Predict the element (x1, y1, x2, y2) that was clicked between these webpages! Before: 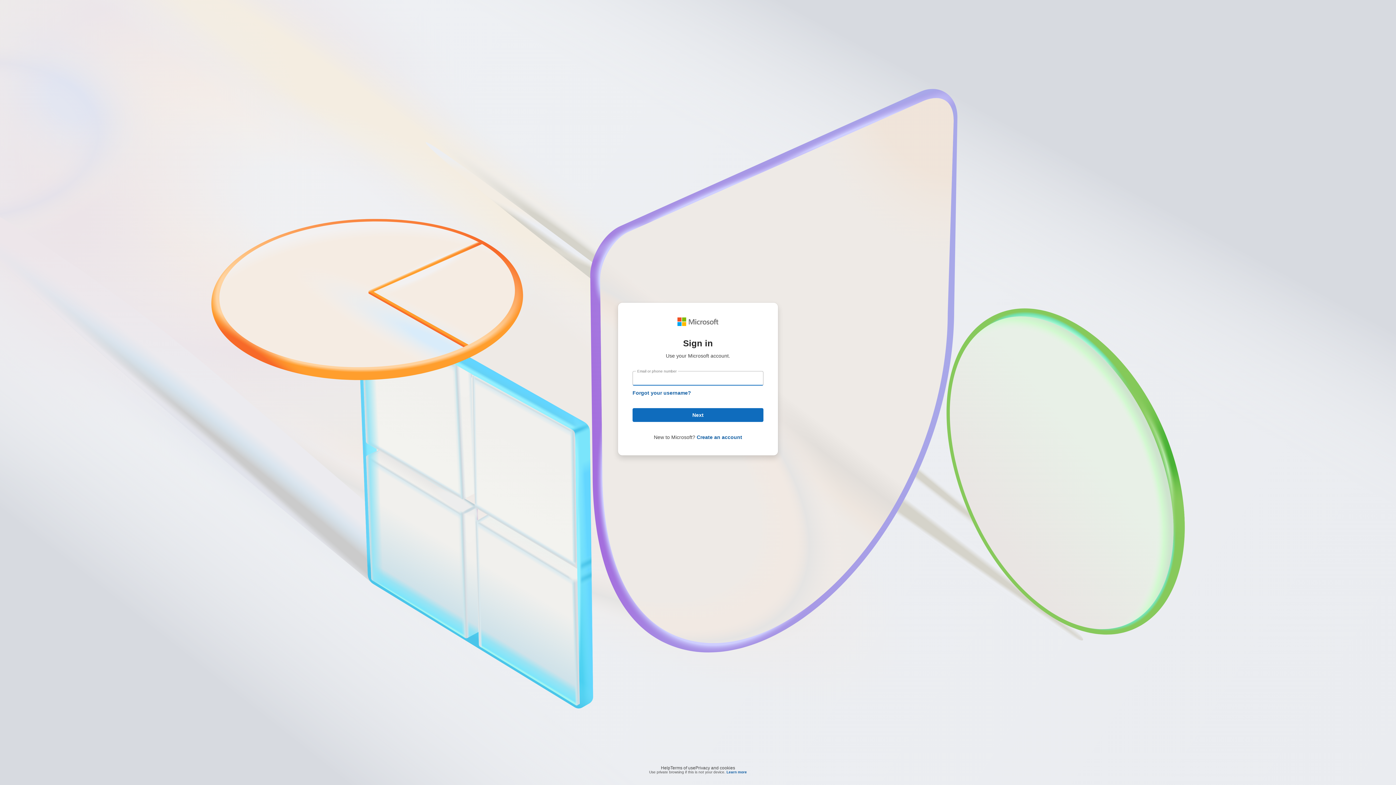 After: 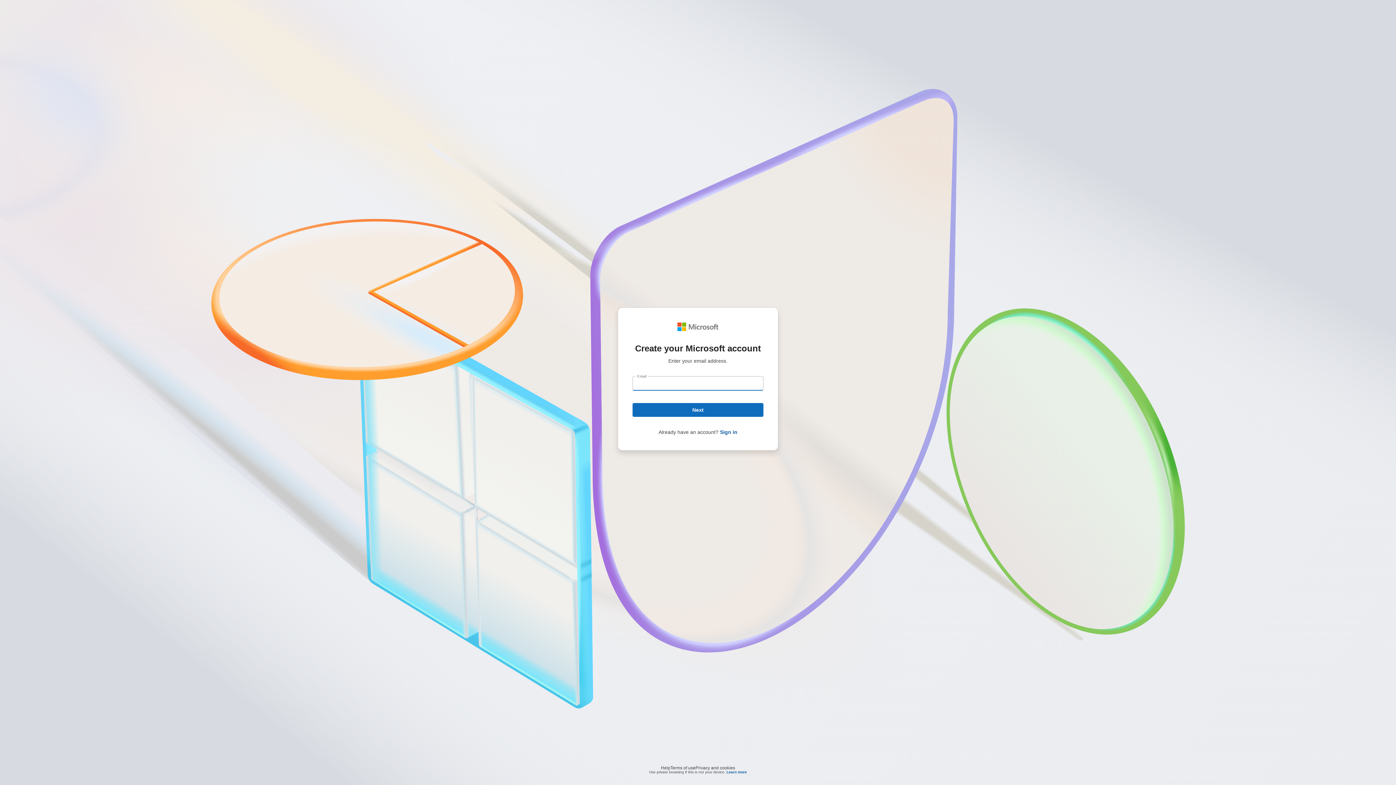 Action: bbox: (696, 434, 742, 440) label: Create an account